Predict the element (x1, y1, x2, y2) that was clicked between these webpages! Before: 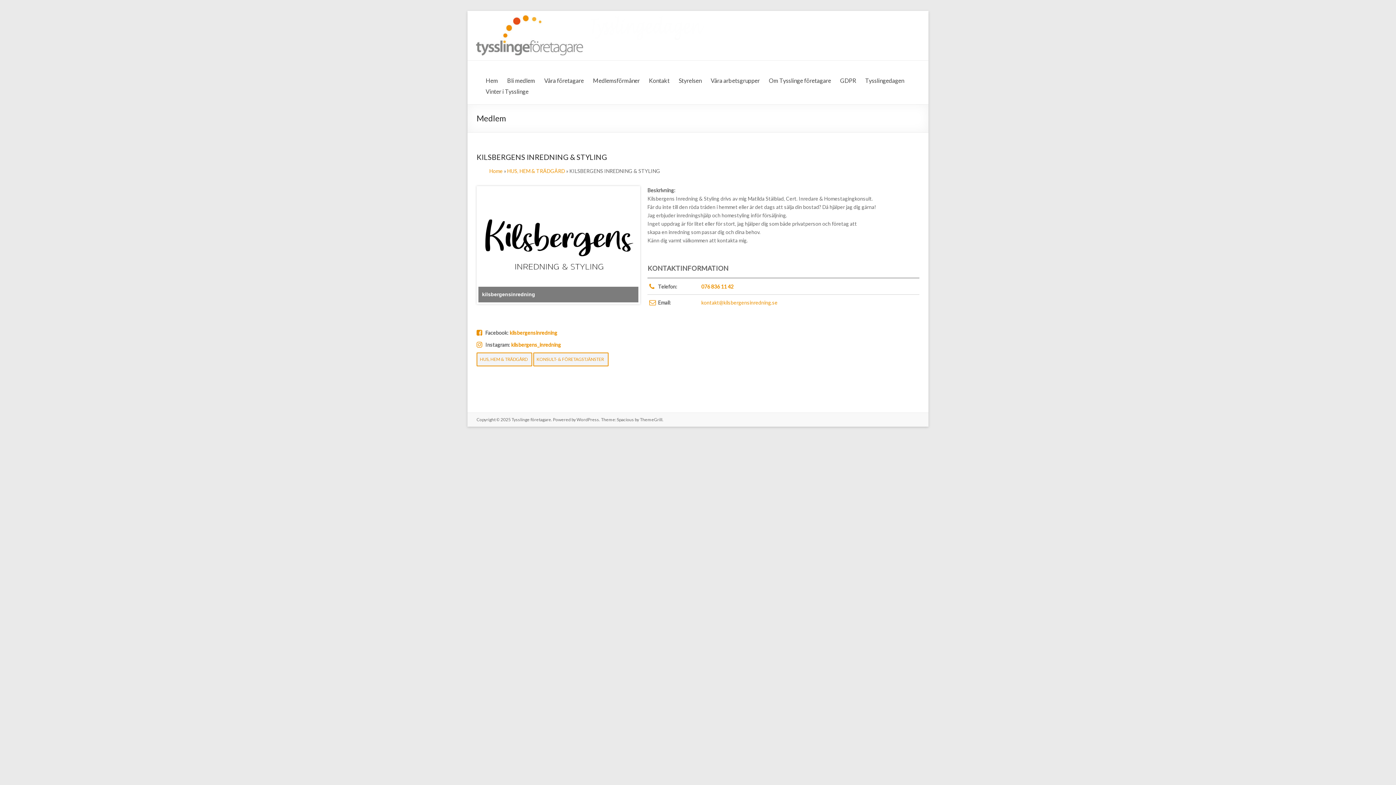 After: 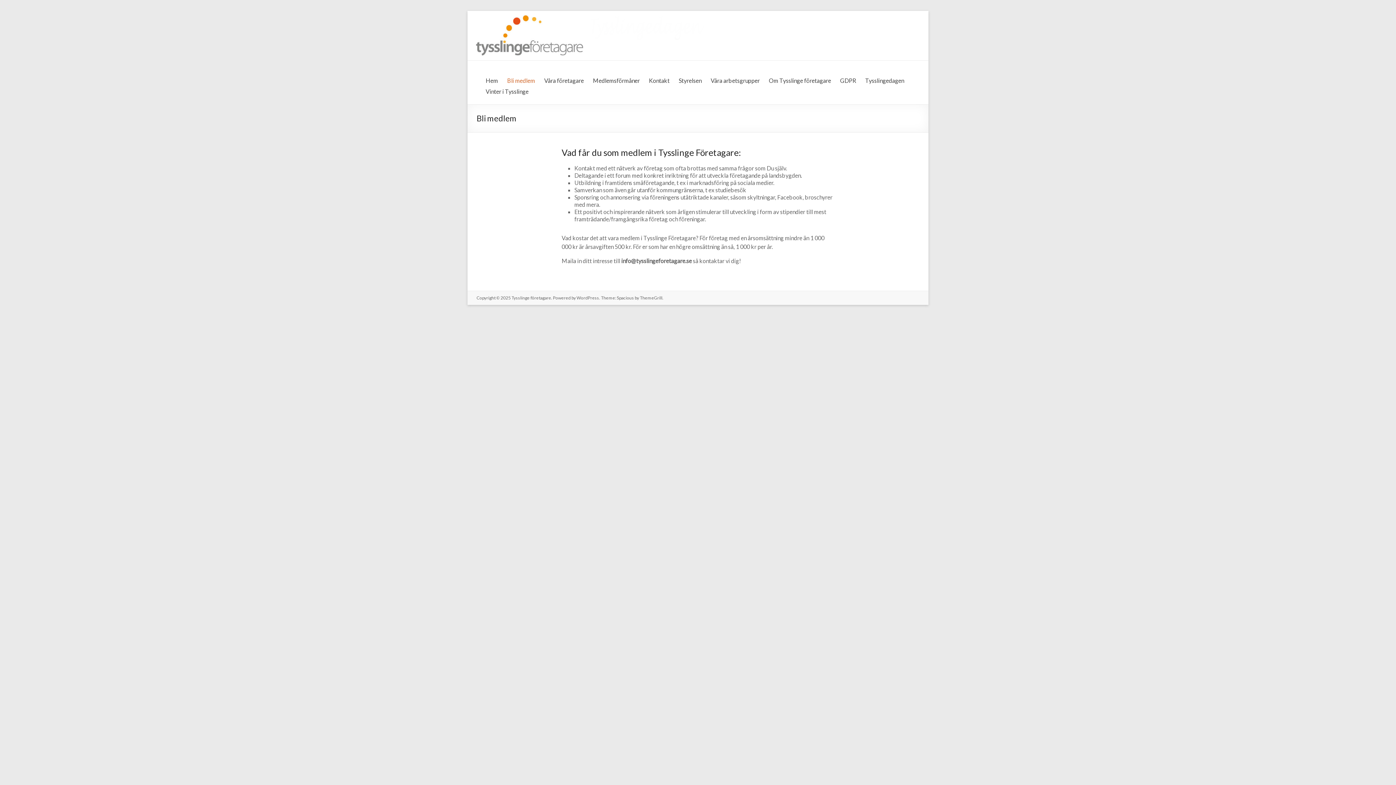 Action: label: Bli medlem bbox: (507, 77, 535, 87)